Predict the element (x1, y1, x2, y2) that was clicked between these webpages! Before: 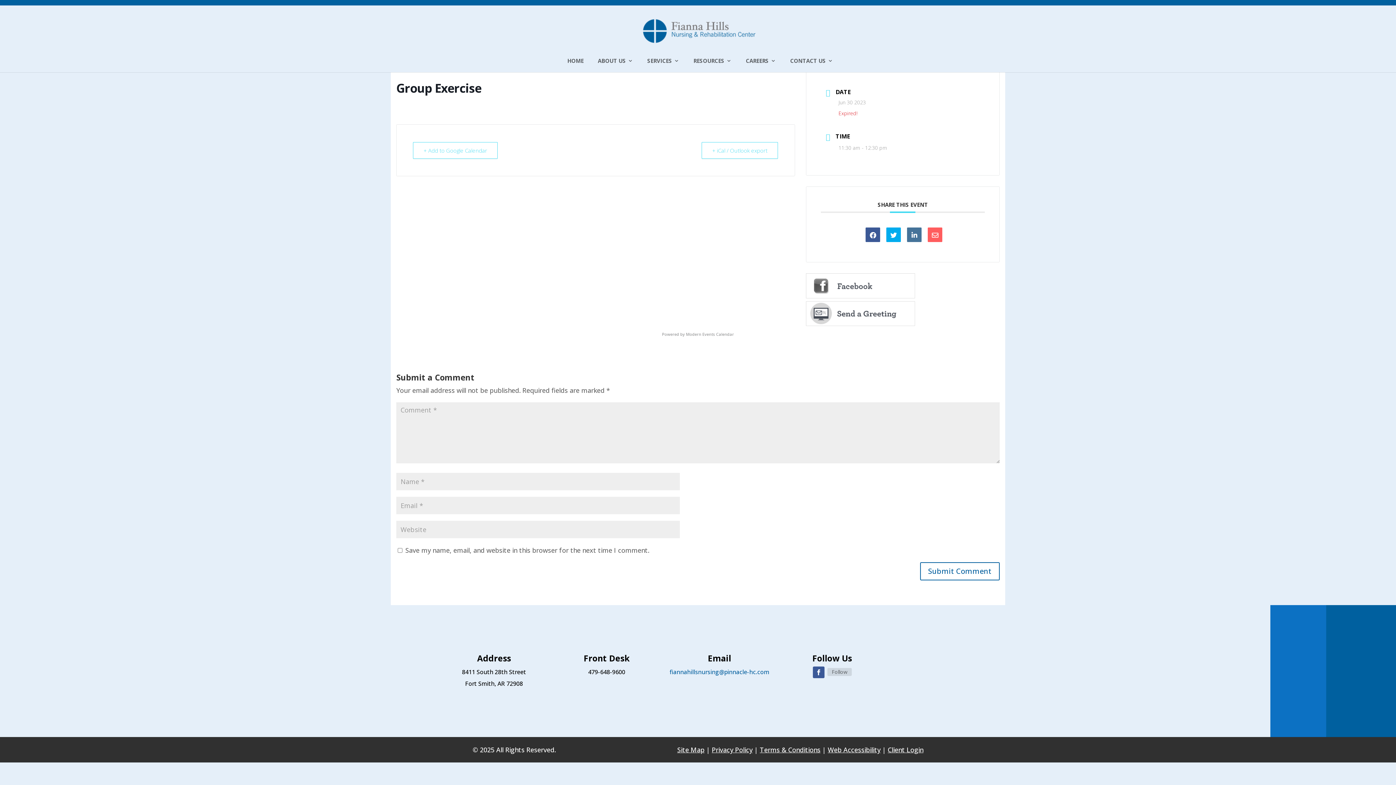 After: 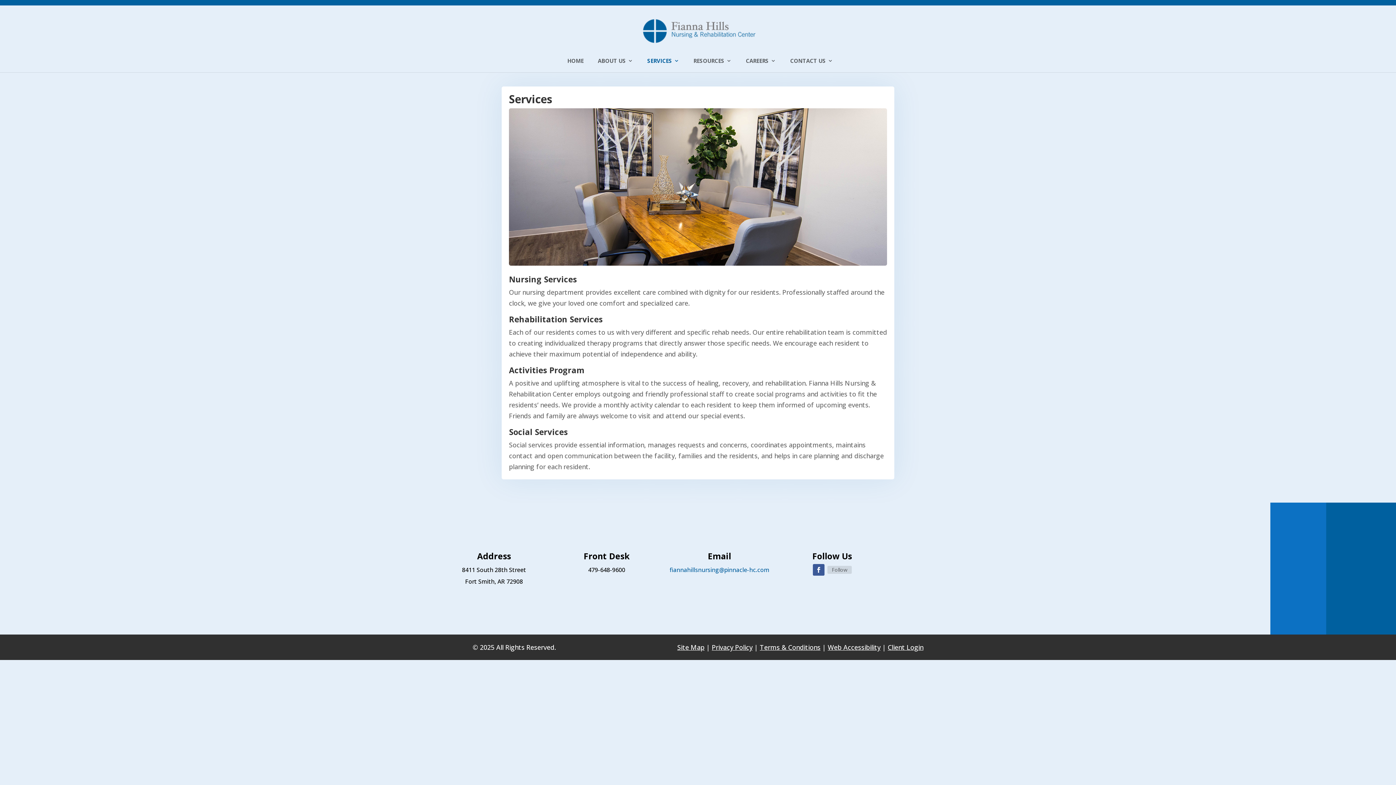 Action: label: SERVICES bbox: (647, 58, 679, 72)